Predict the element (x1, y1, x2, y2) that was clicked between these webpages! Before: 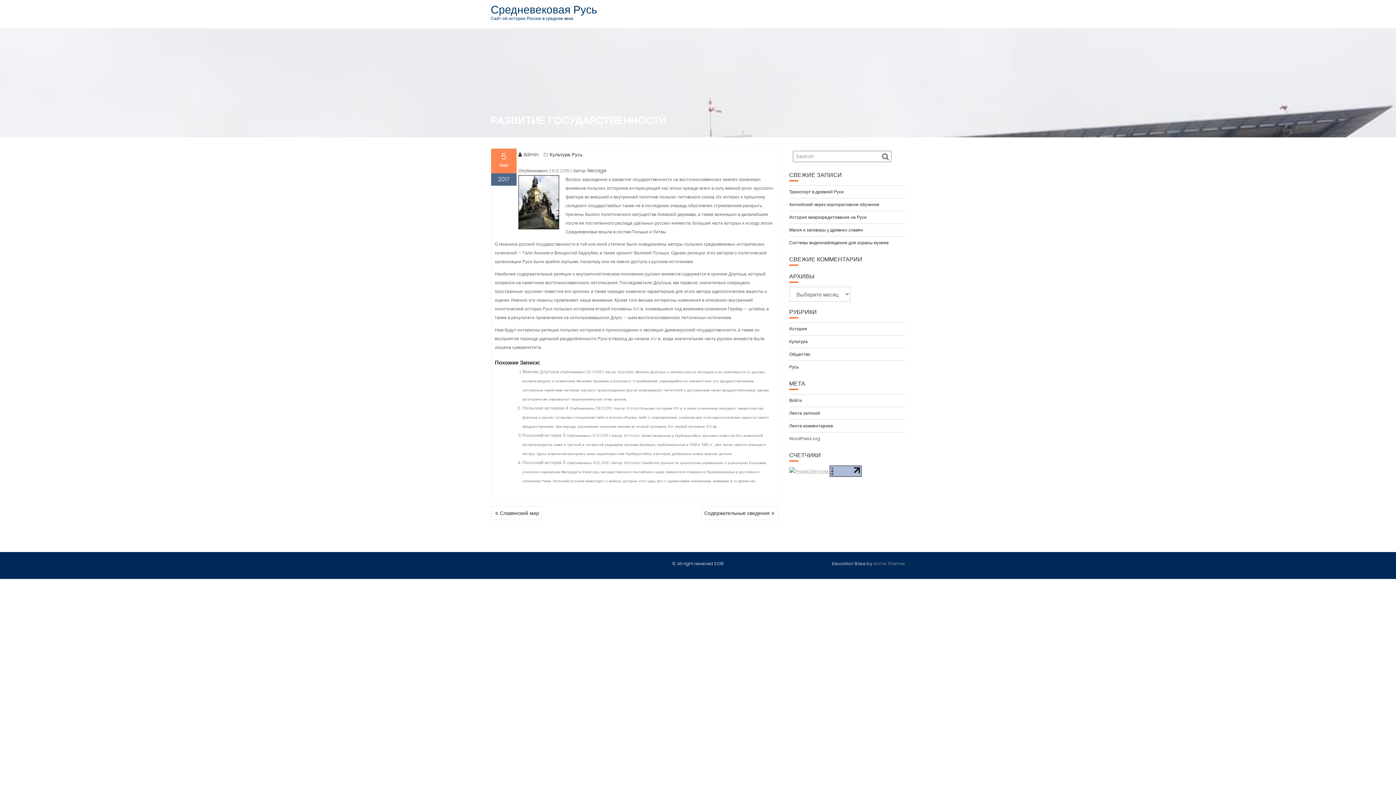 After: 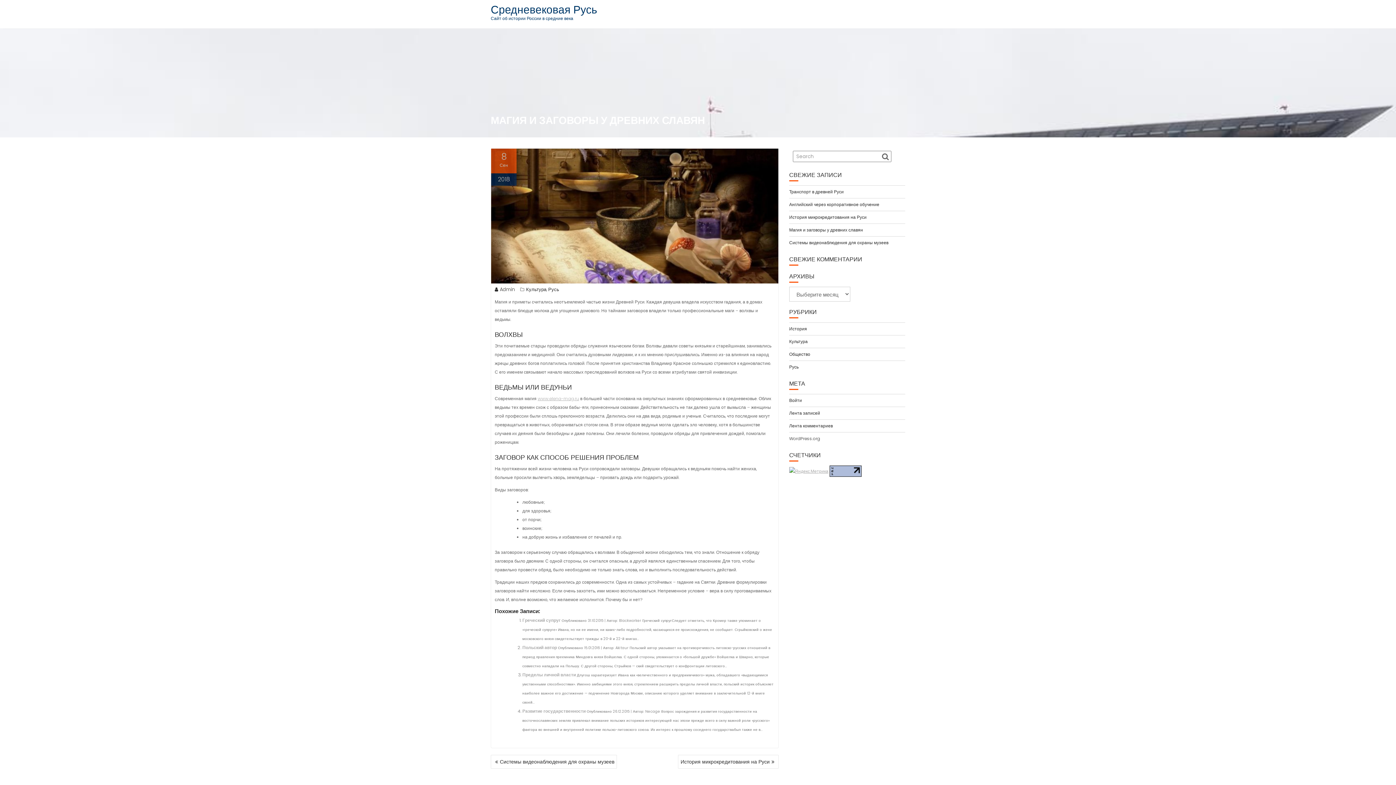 Action: label: Магия и заговоры у древних славян bbox: (789, 226, 863, 233)